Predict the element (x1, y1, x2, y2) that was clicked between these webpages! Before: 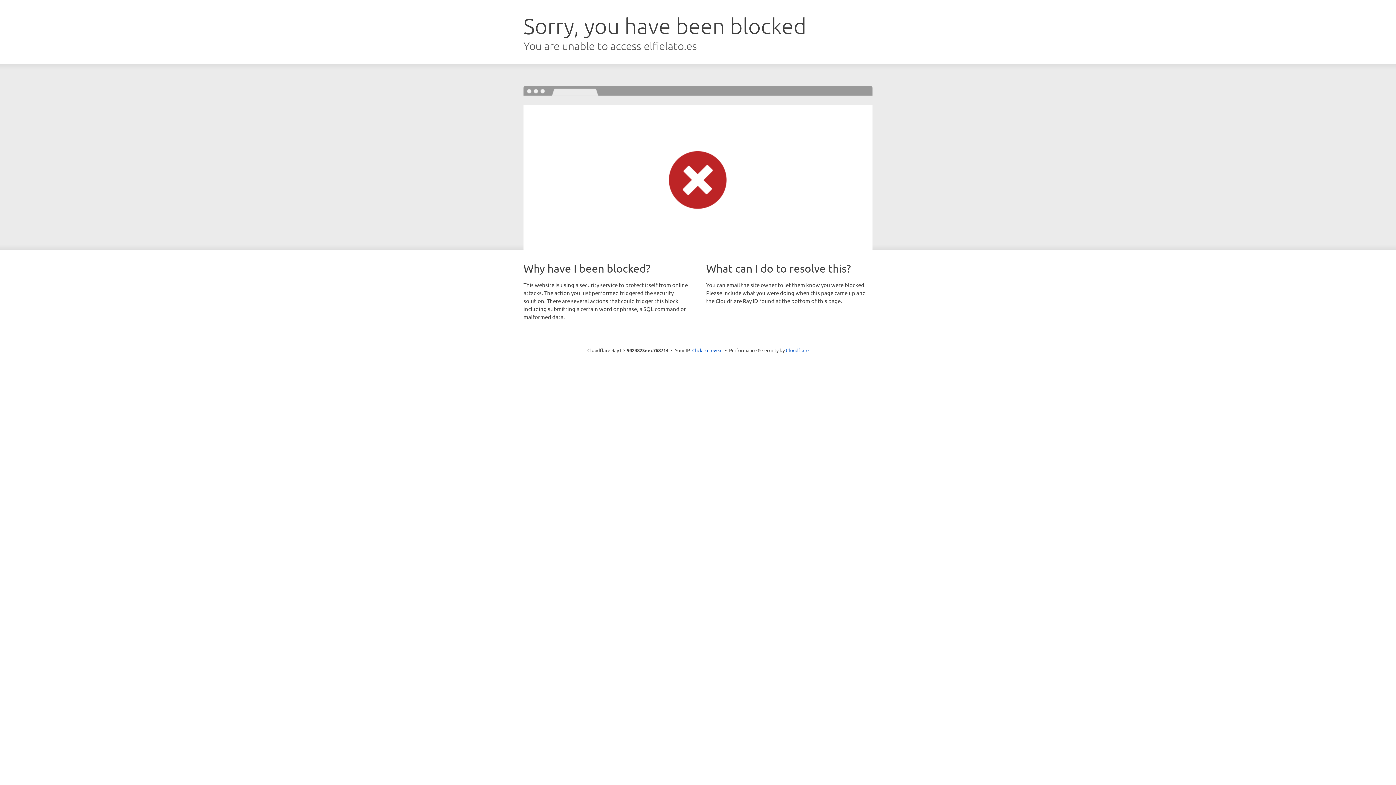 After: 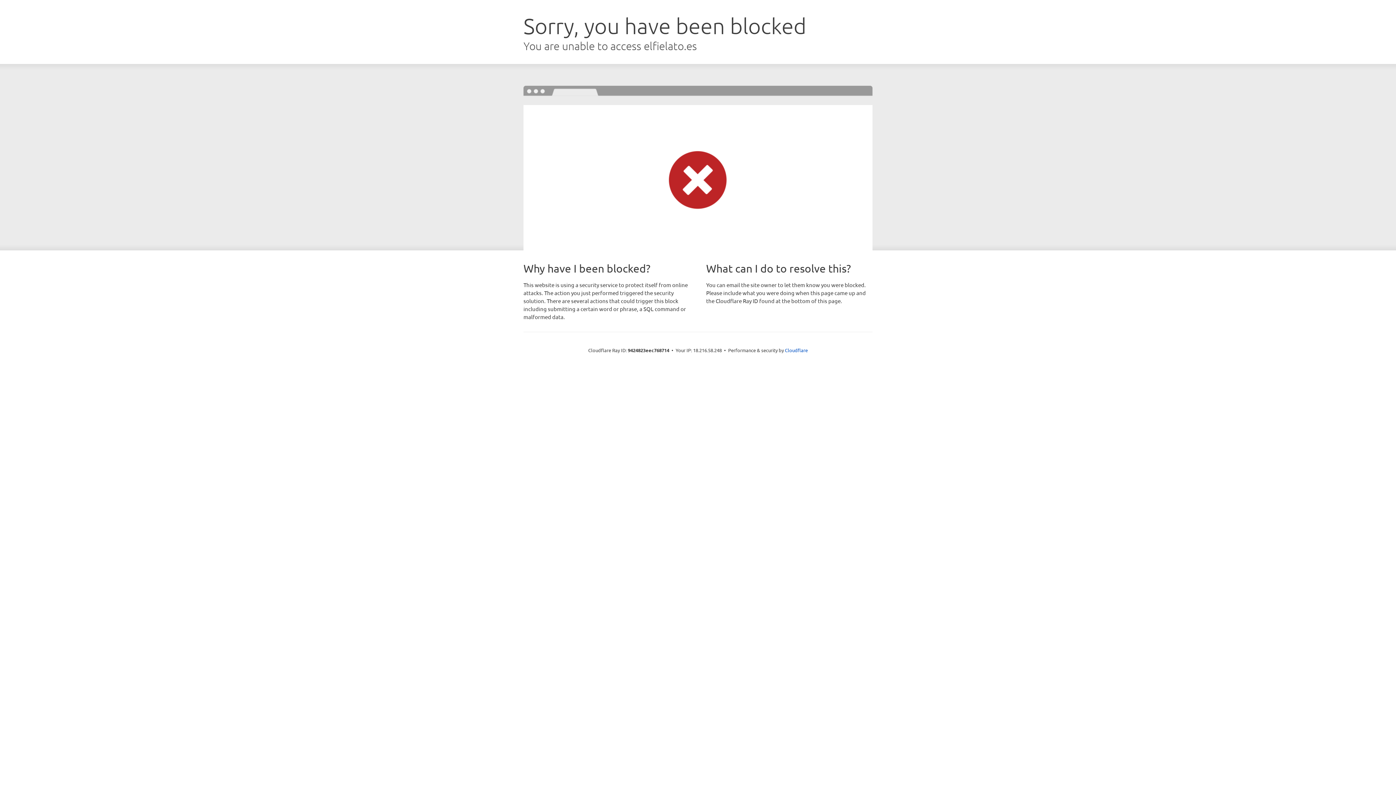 Action: bbox: (692, 346, 722, 353) label: Click to reveal